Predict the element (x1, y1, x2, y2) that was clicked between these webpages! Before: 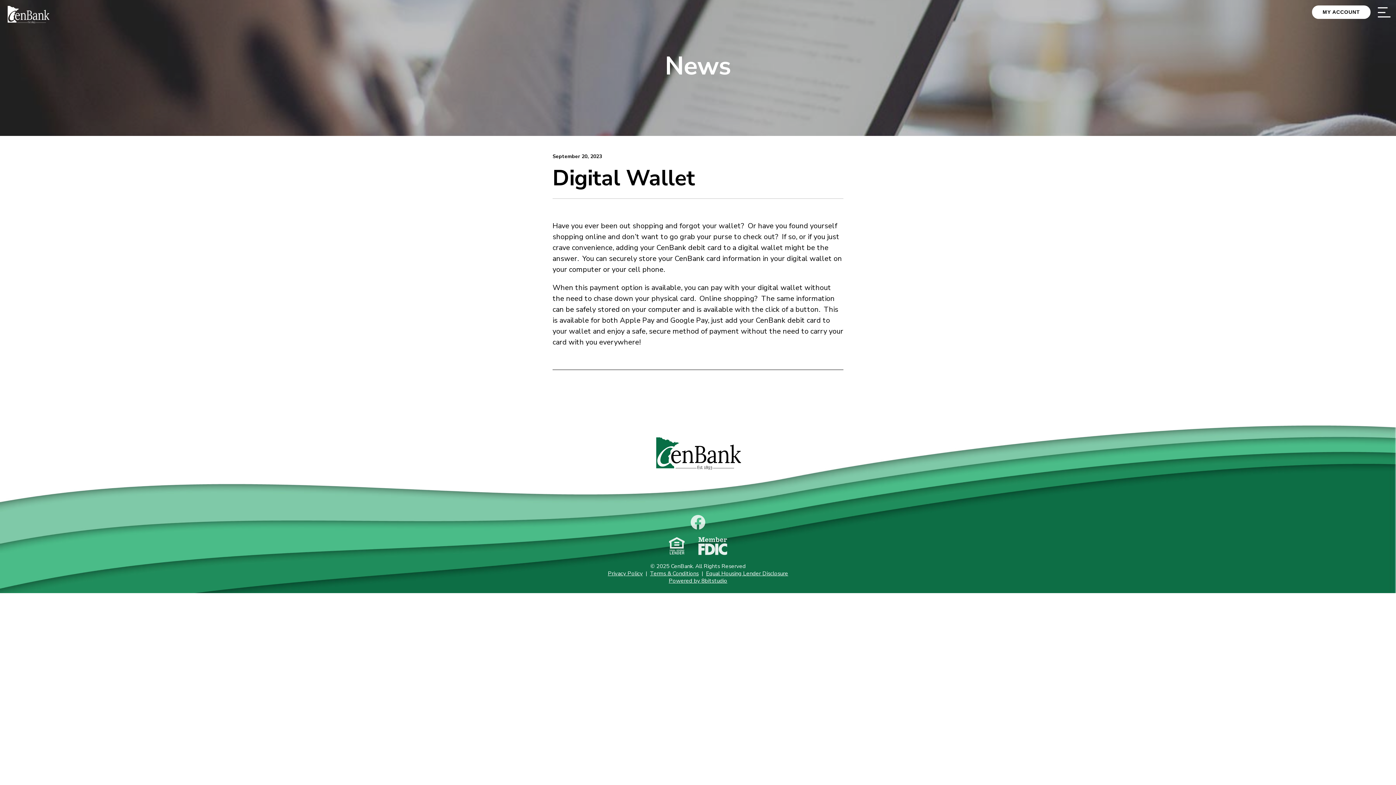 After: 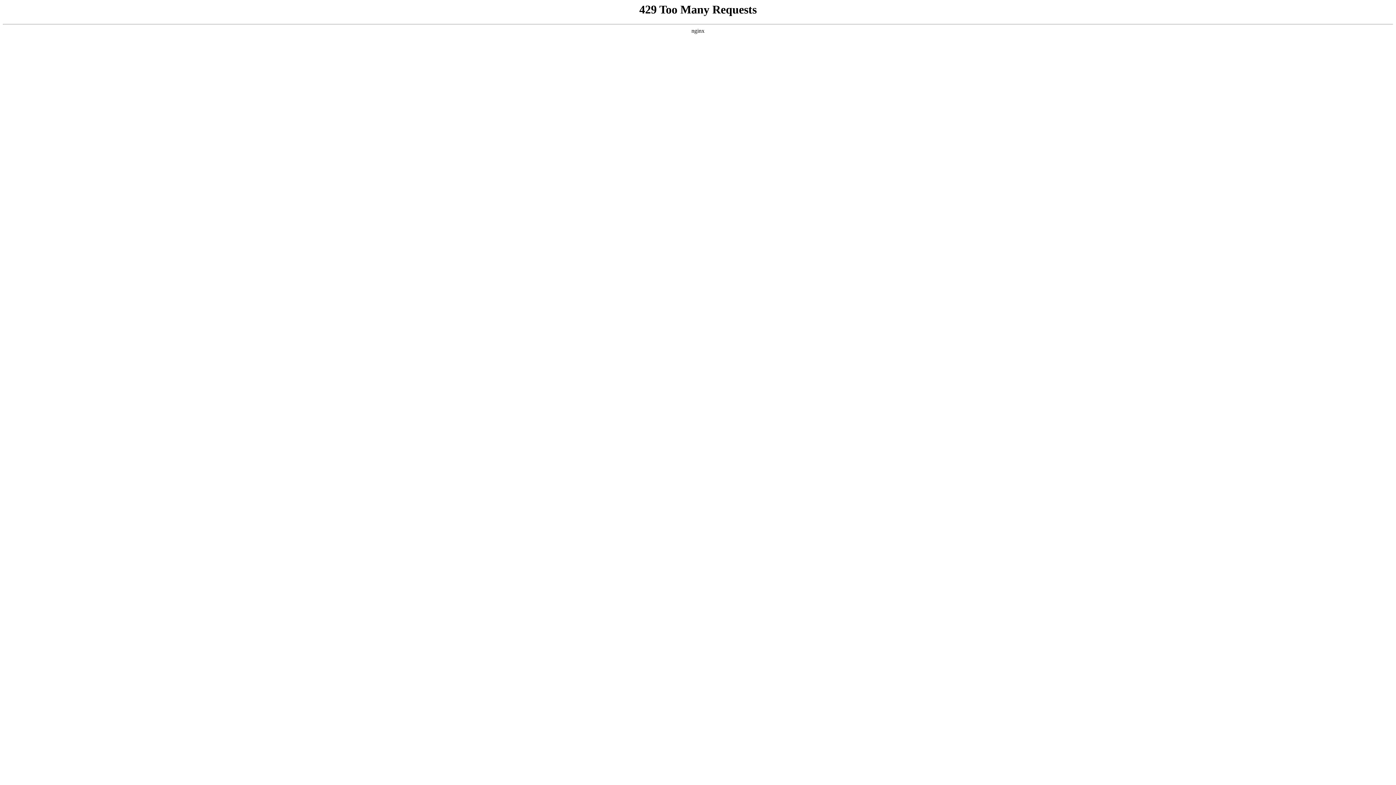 Action: bbox: (706, 570, 788, 577) label: Equal Housing Lender Disclosure